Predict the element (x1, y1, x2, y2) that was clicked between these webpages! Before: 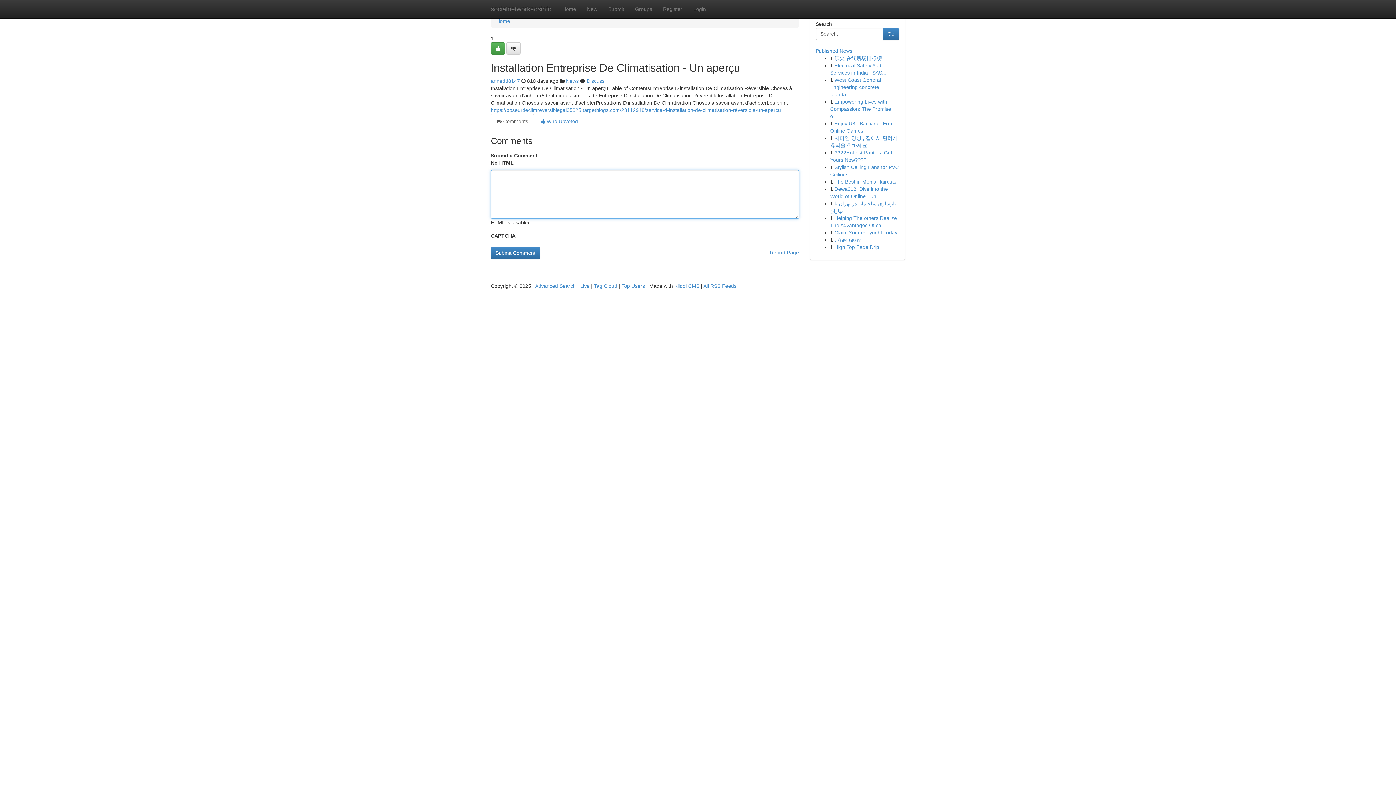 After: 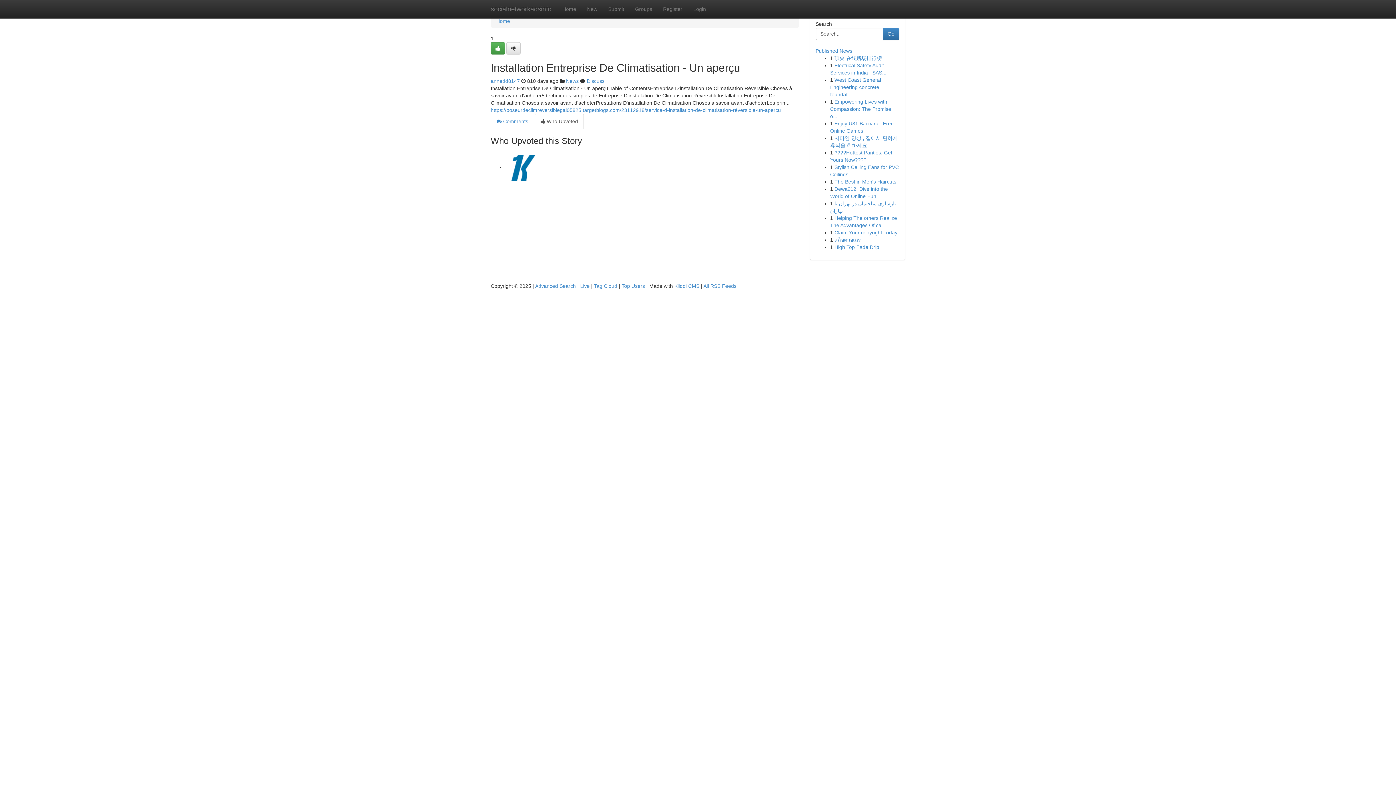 Action: label:  Who Upvoted bbox: (534, 113, 584, 129)